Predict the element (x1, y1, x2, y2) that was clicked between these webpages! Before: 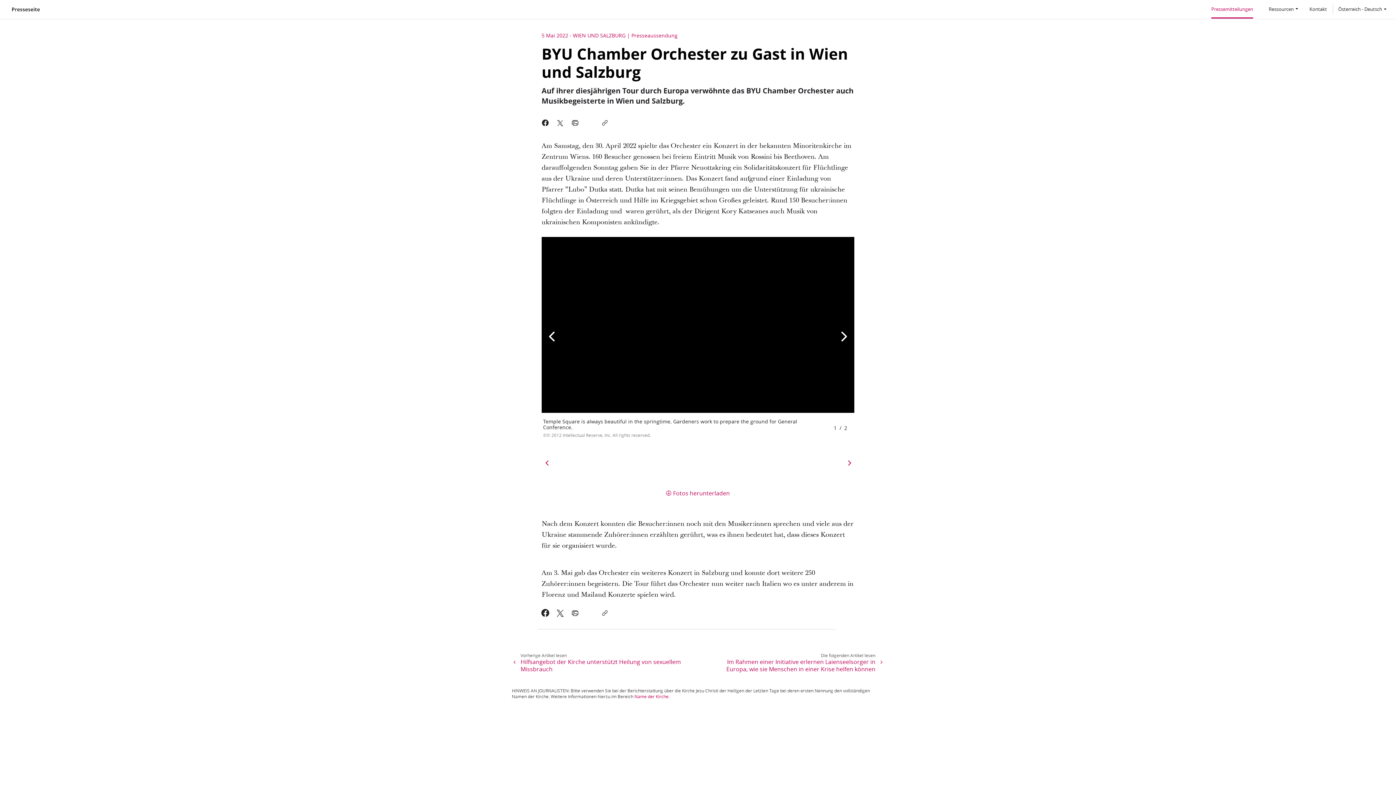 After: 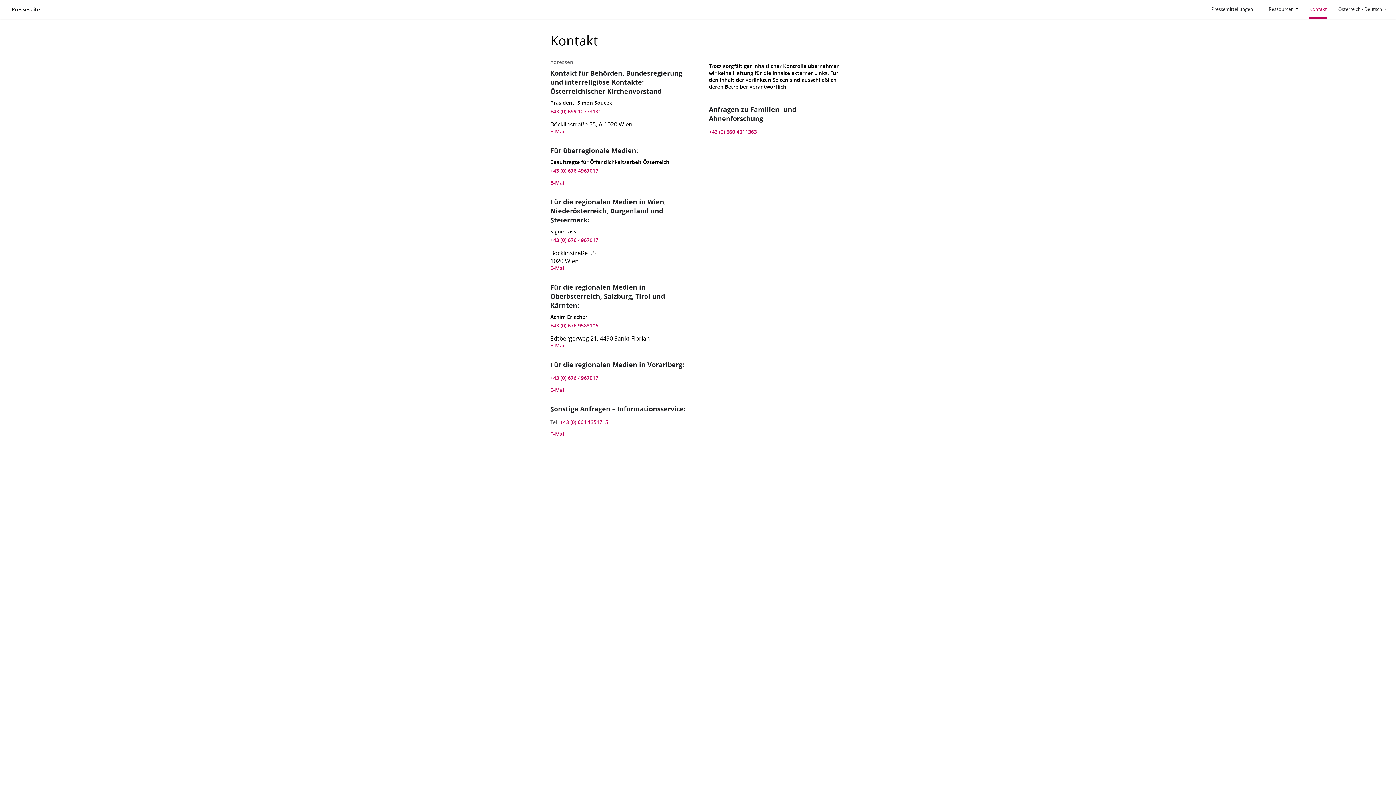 Action: bbox: (1309, 1, 1327, 17) label: Kontakt